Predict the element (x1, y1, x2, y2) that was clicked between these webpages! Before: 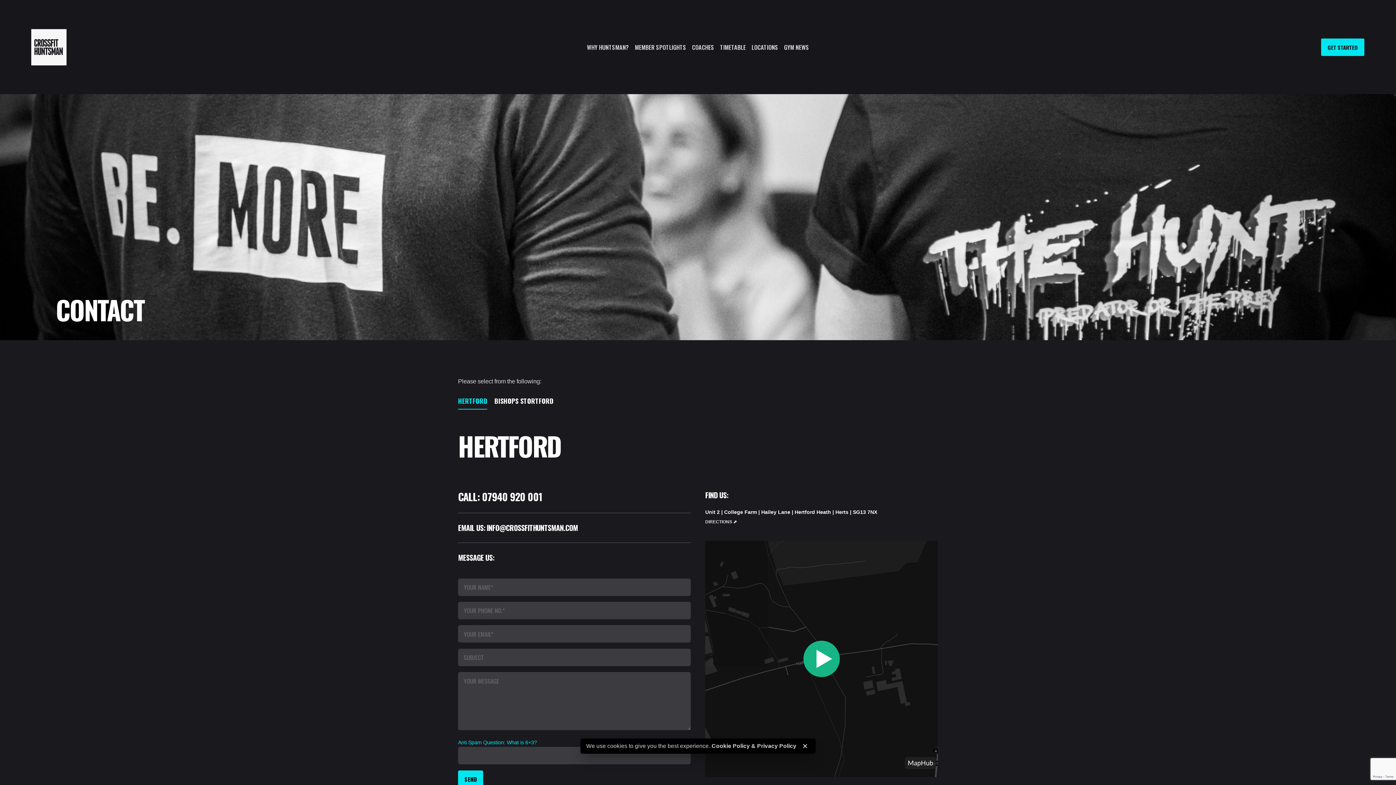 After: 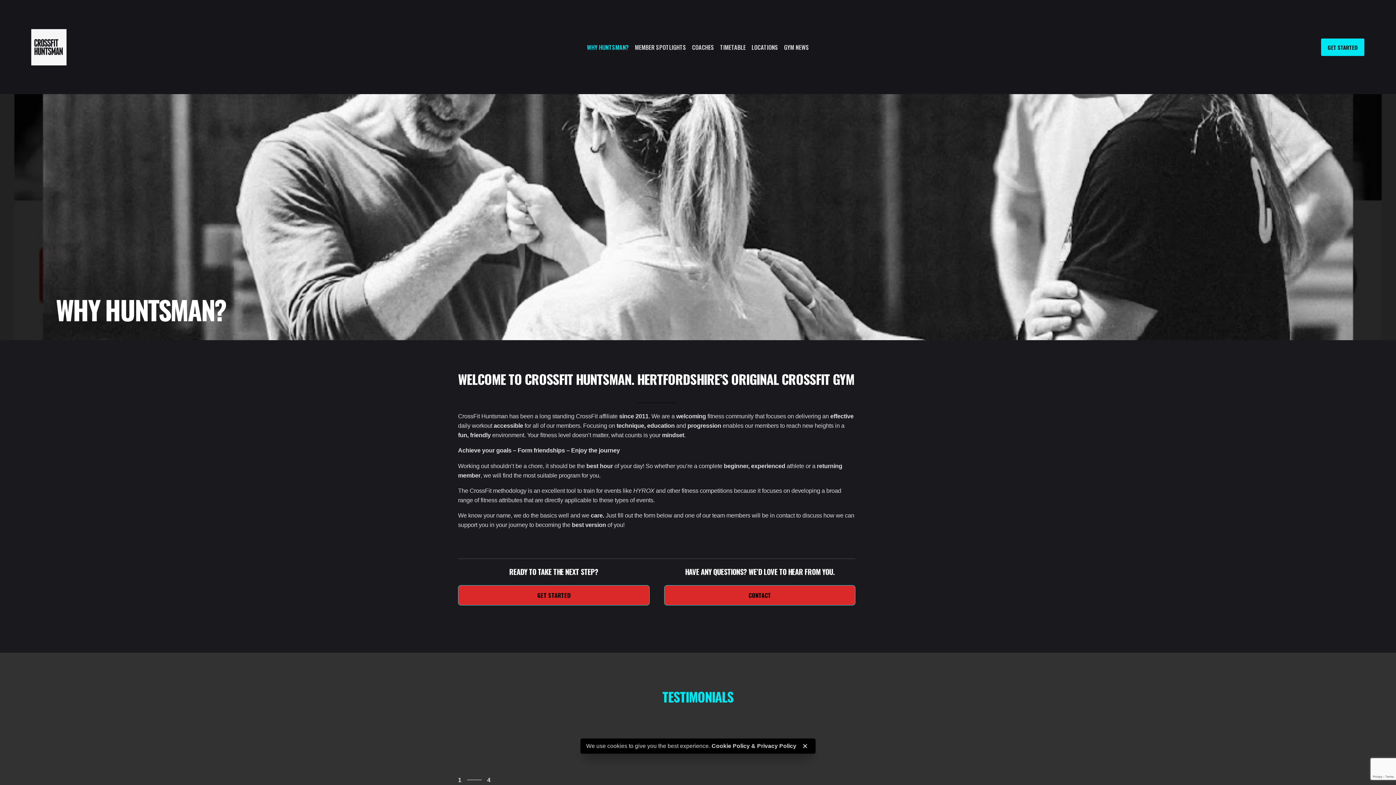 Action: label: WHY HUNTSMAN? bbox: (584, 39, 632, 55)